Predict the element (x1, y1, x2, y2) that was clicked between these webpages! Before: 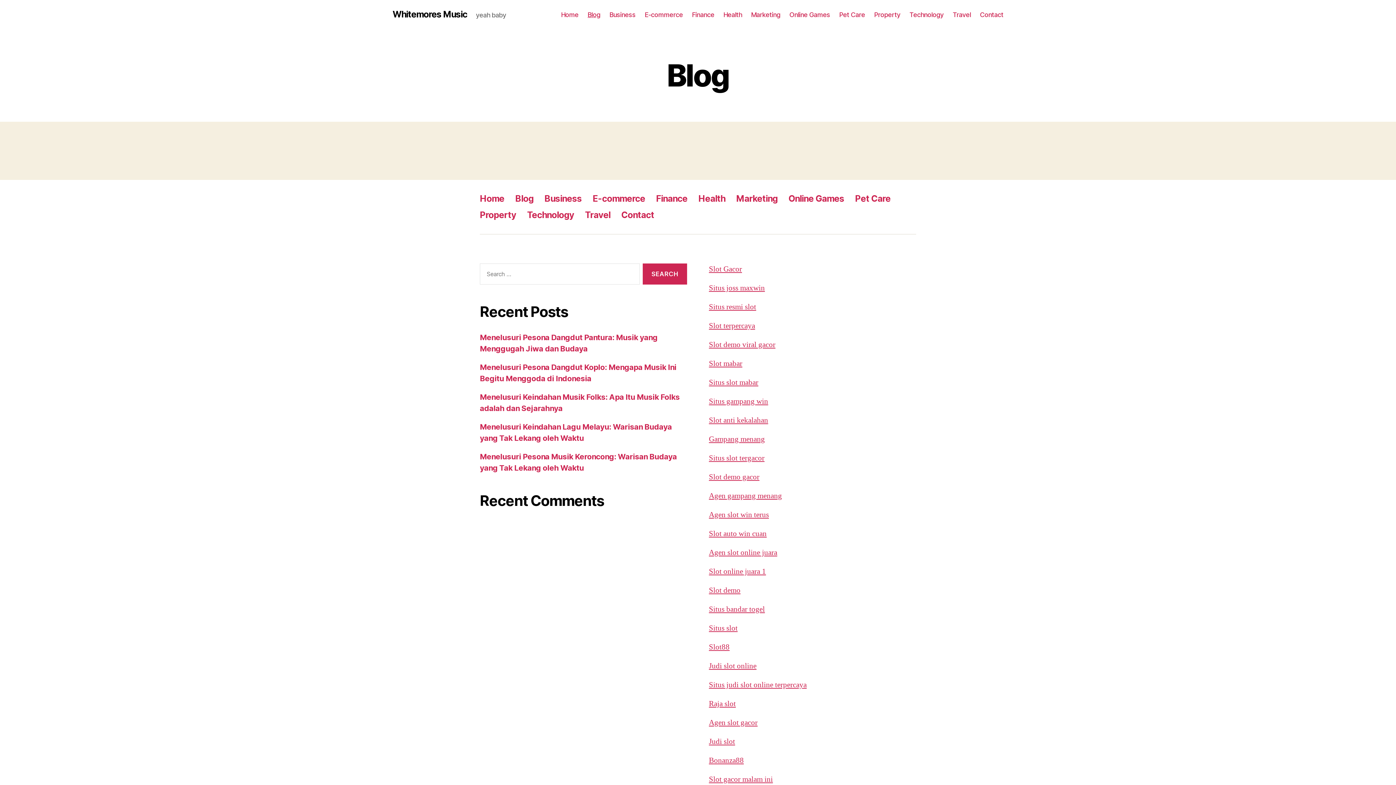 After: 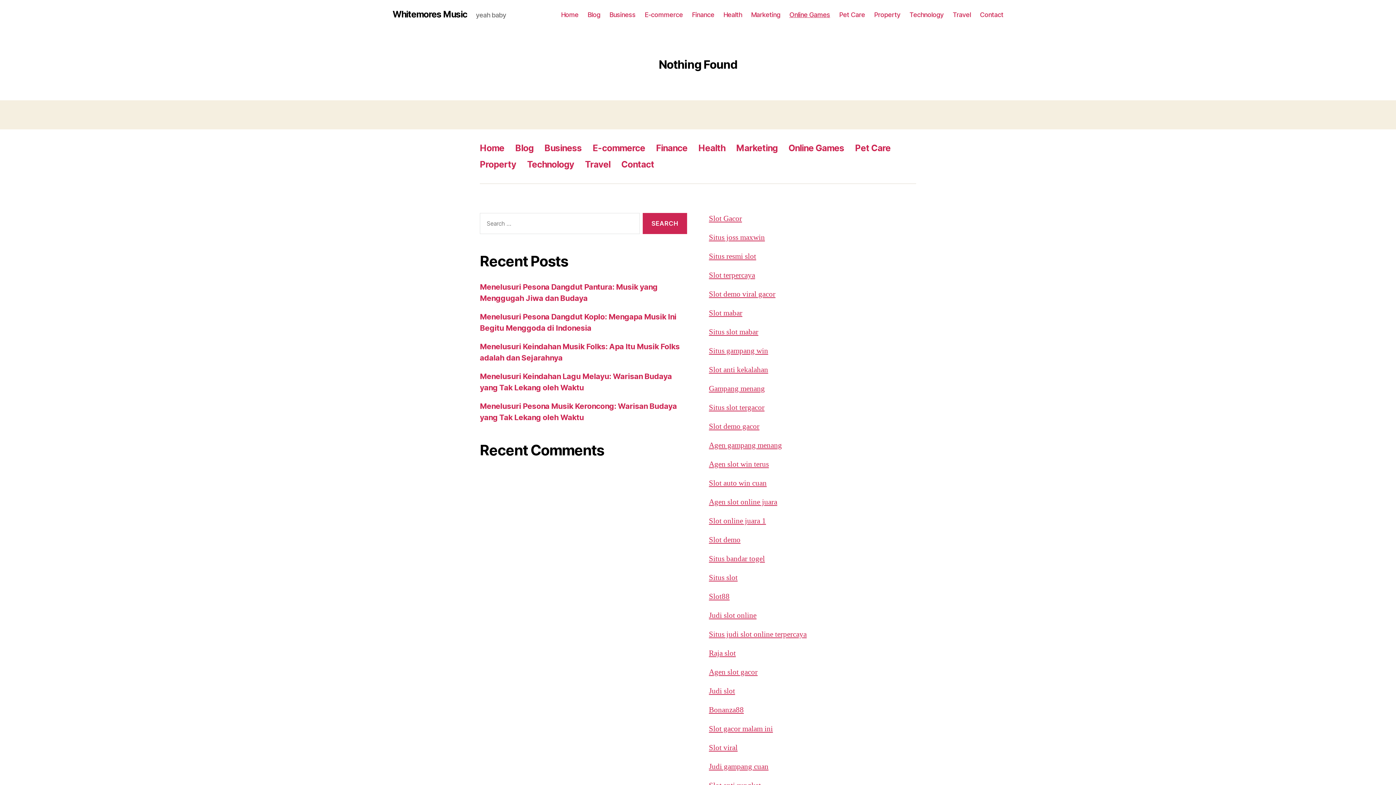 Action: bbox: (788, 193, 844, 204) label: Online Games